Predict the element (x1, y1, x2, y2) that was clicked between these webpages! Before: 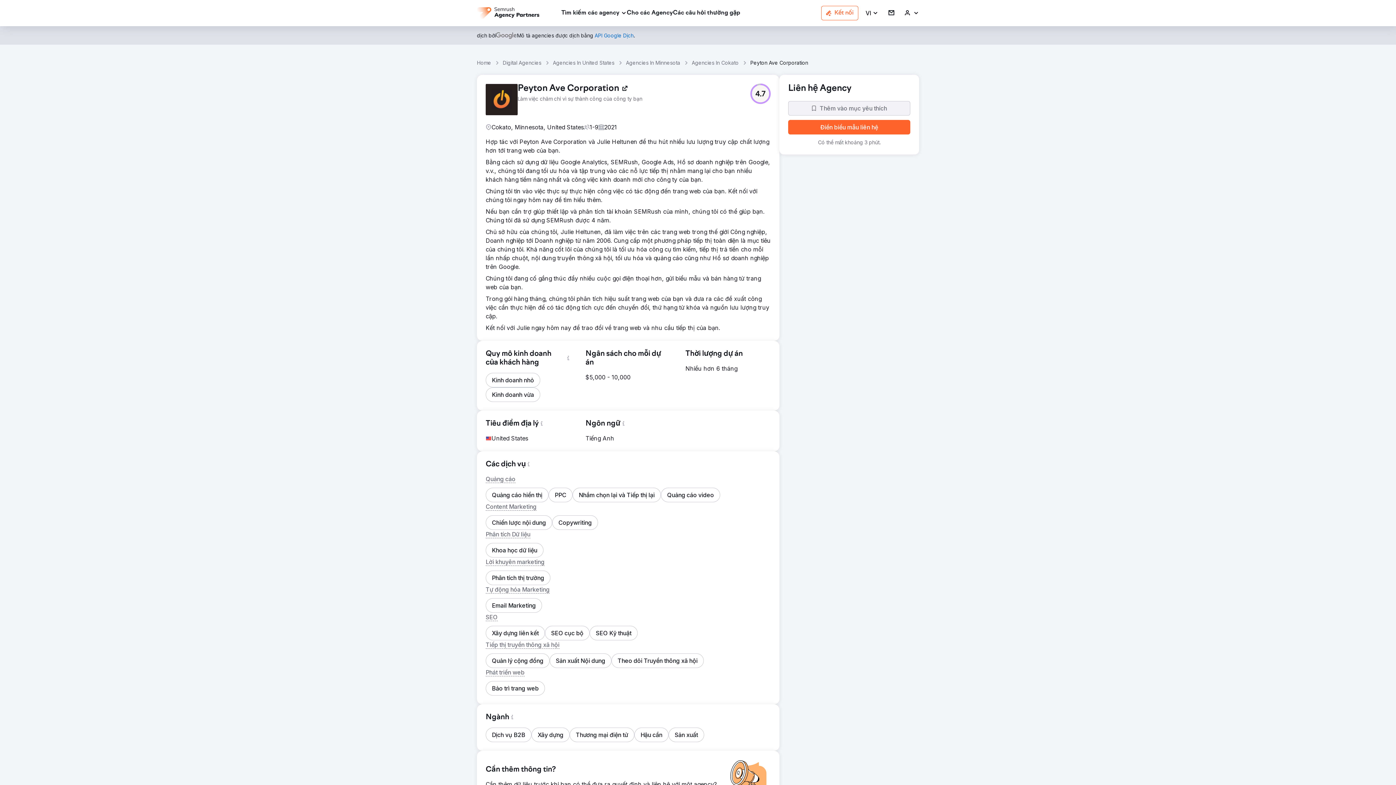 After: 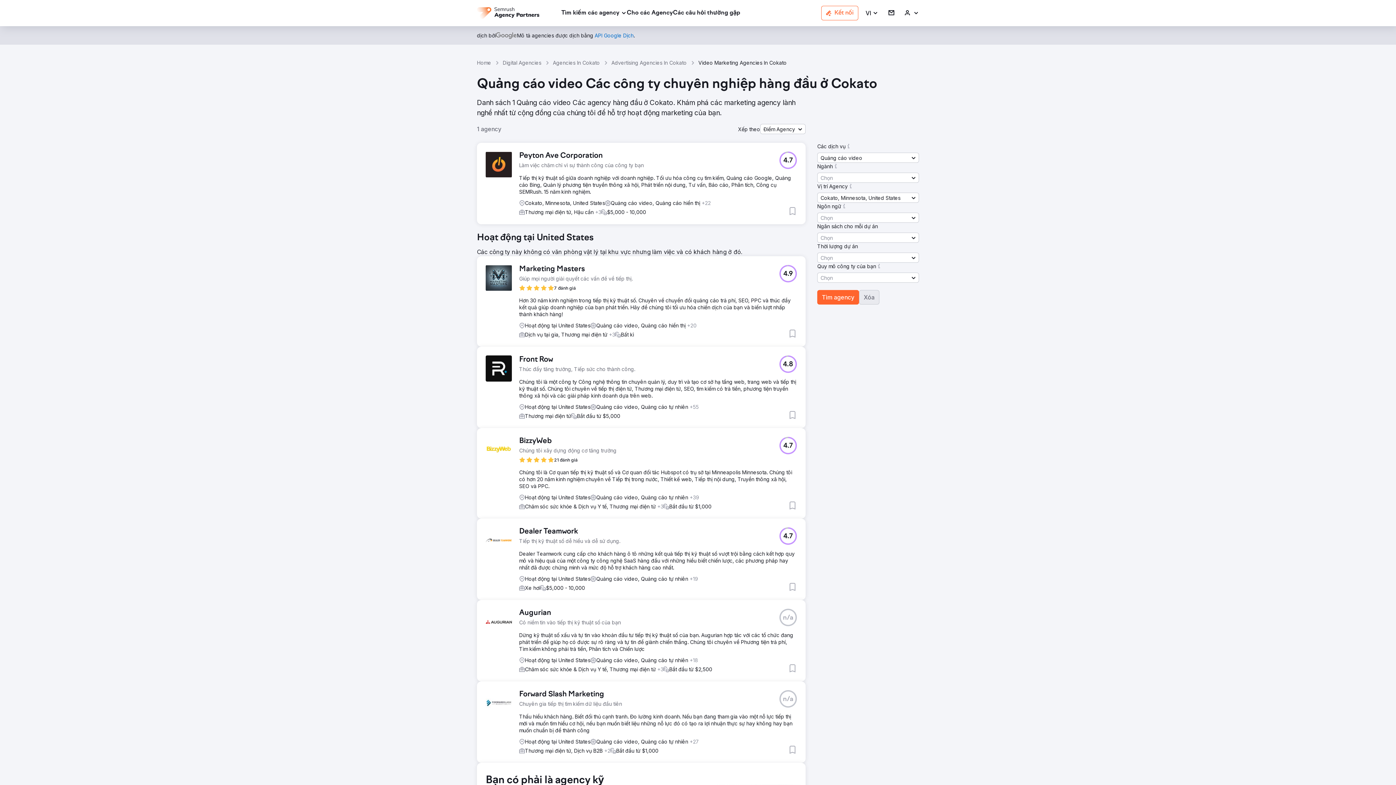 Action: bbox: (661, 488, 720, 502) label: Quảng cáo video